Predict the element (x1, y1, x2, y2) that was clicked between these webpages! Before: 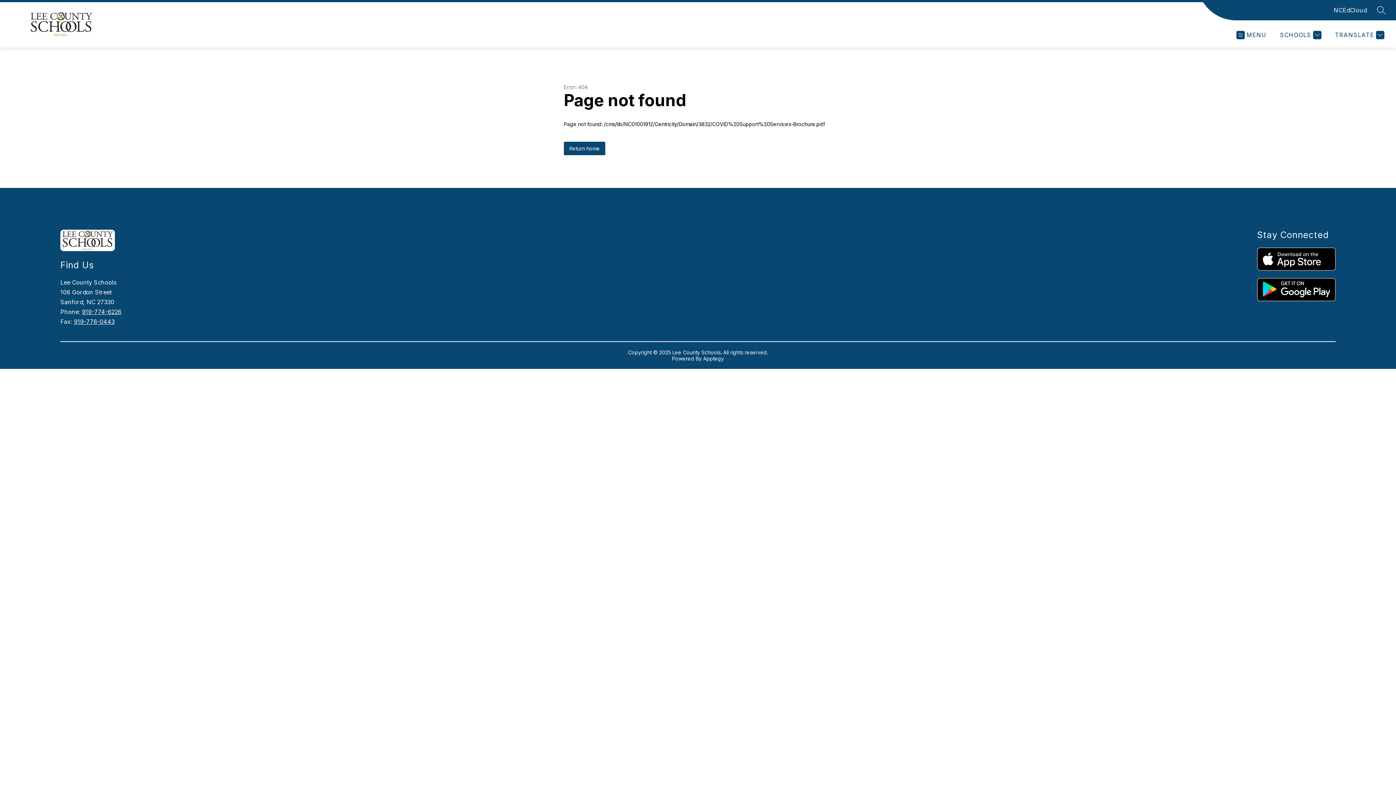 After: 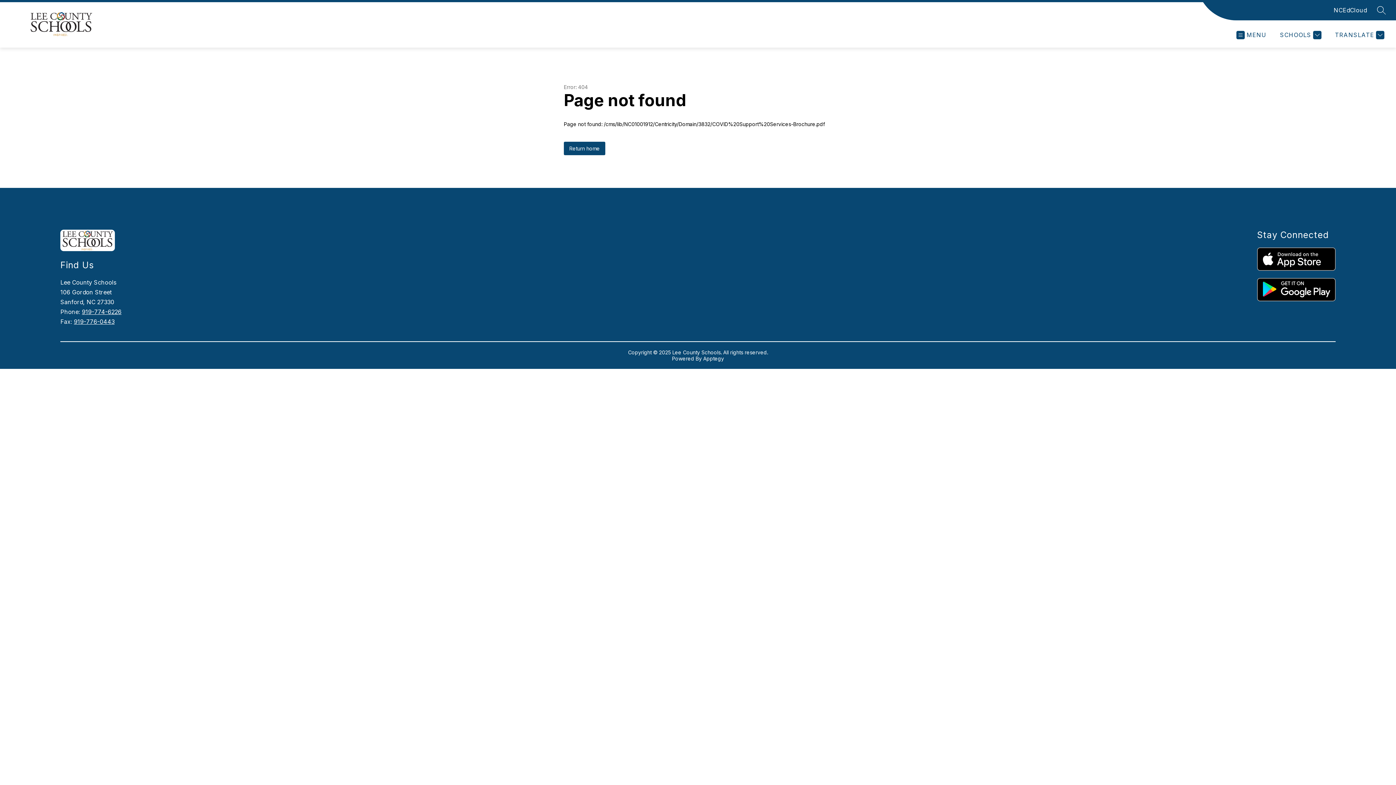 Action: label: NCEdCloud bbox: (1334, 5, 1367, 14)